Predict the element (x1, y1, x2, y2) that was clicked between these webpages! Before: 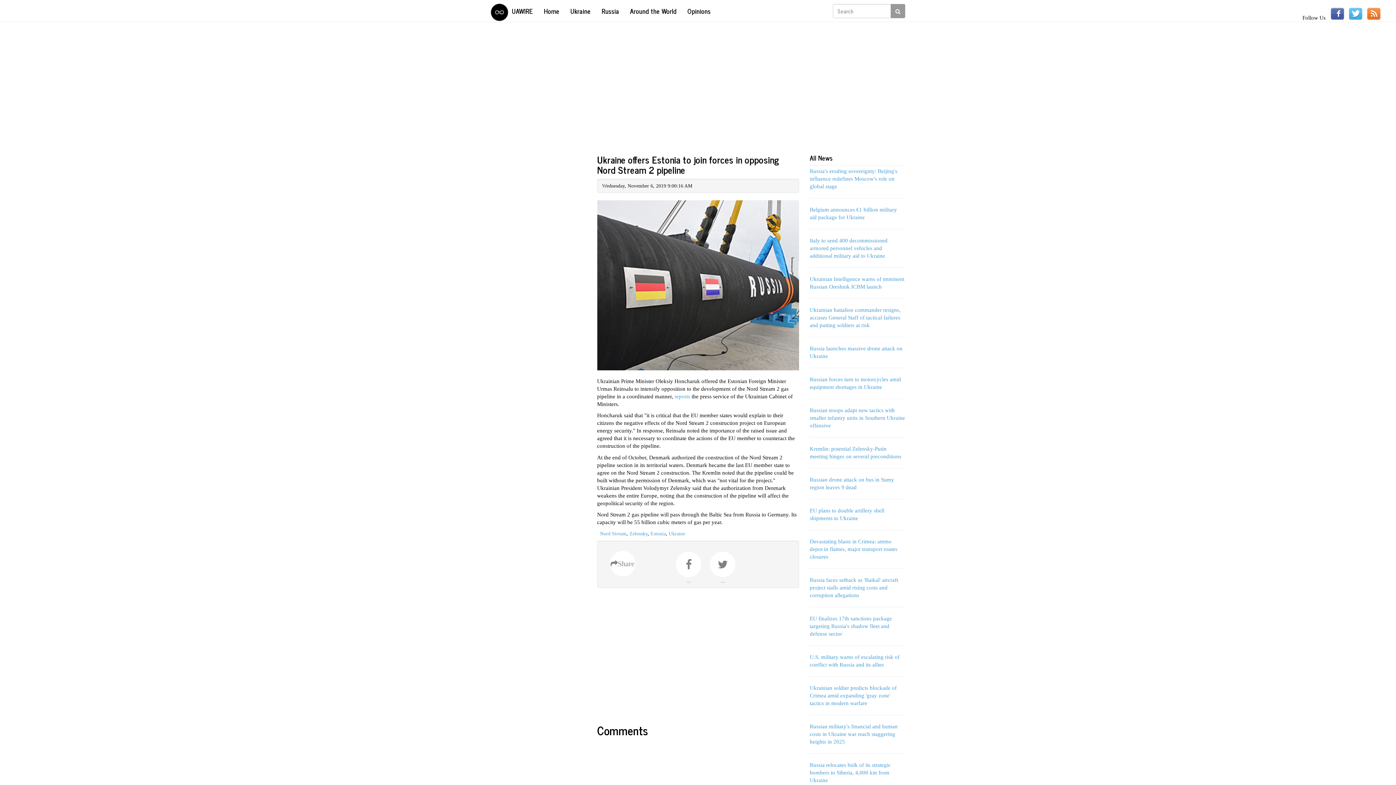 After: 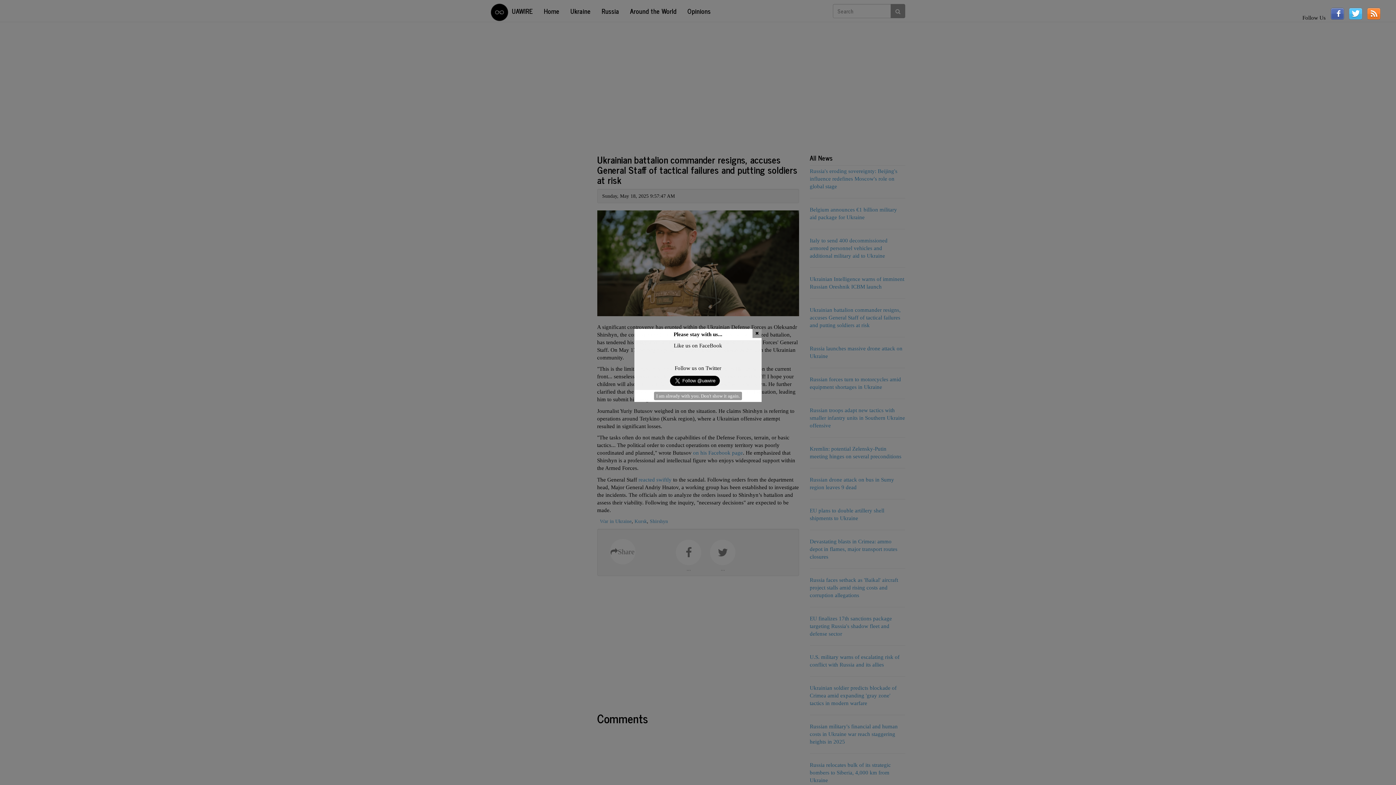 Action: bbox: (810, 307, 900, 328) label: Ukrainian battalion commander resigns, accuses General Staff of tactical failures and putting soldiers at risk